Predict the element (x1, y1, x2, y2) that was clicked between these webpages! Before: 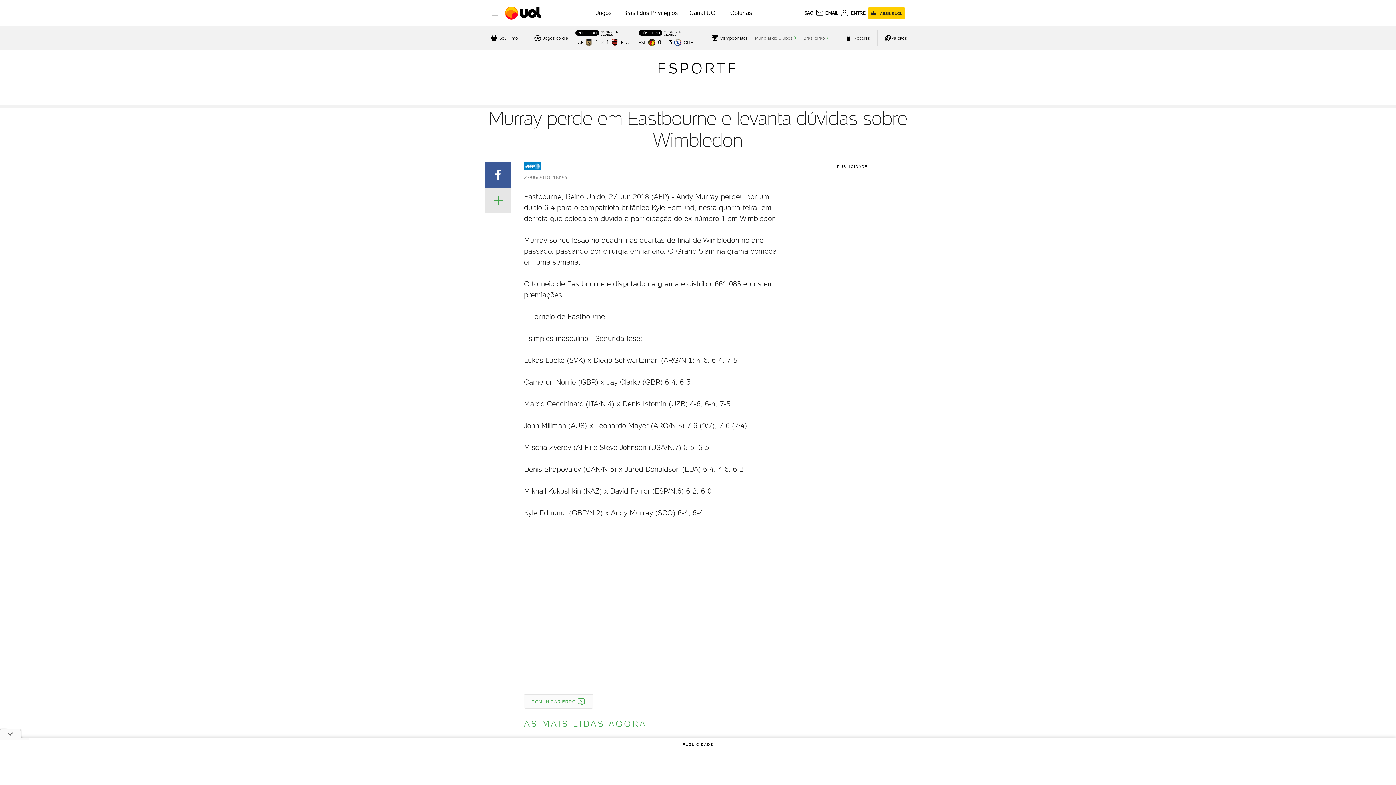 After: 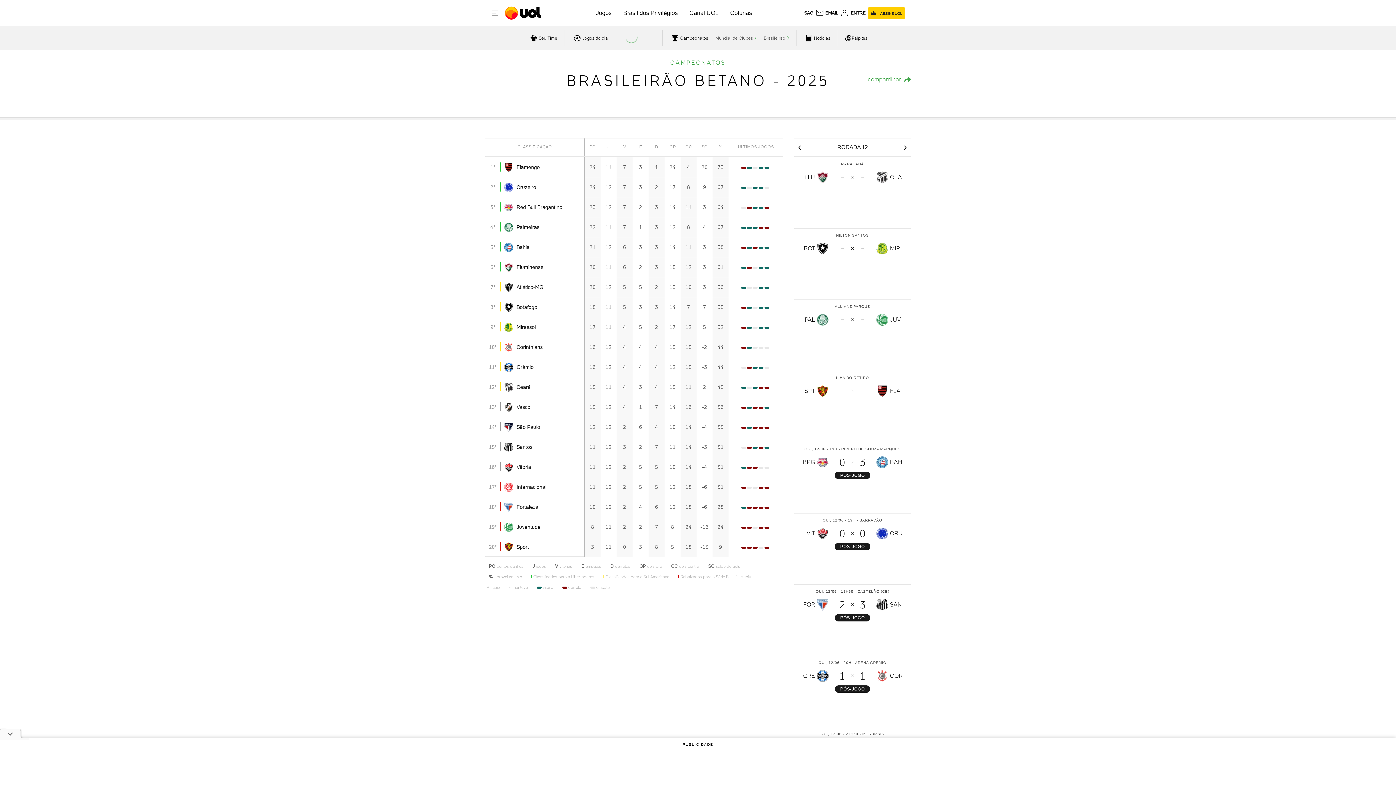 Action: bbox: (803, 33, 828, 42) label: acessar Brasileirão